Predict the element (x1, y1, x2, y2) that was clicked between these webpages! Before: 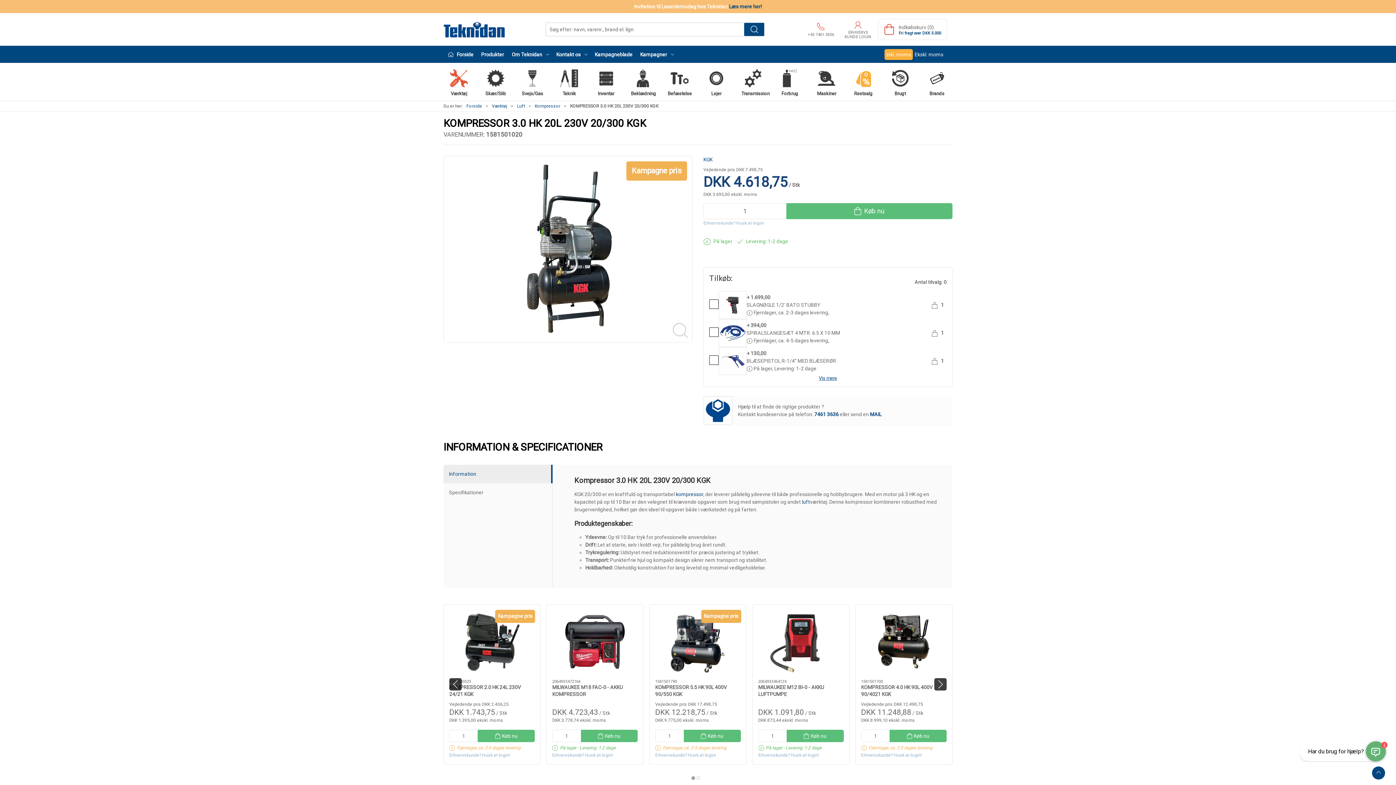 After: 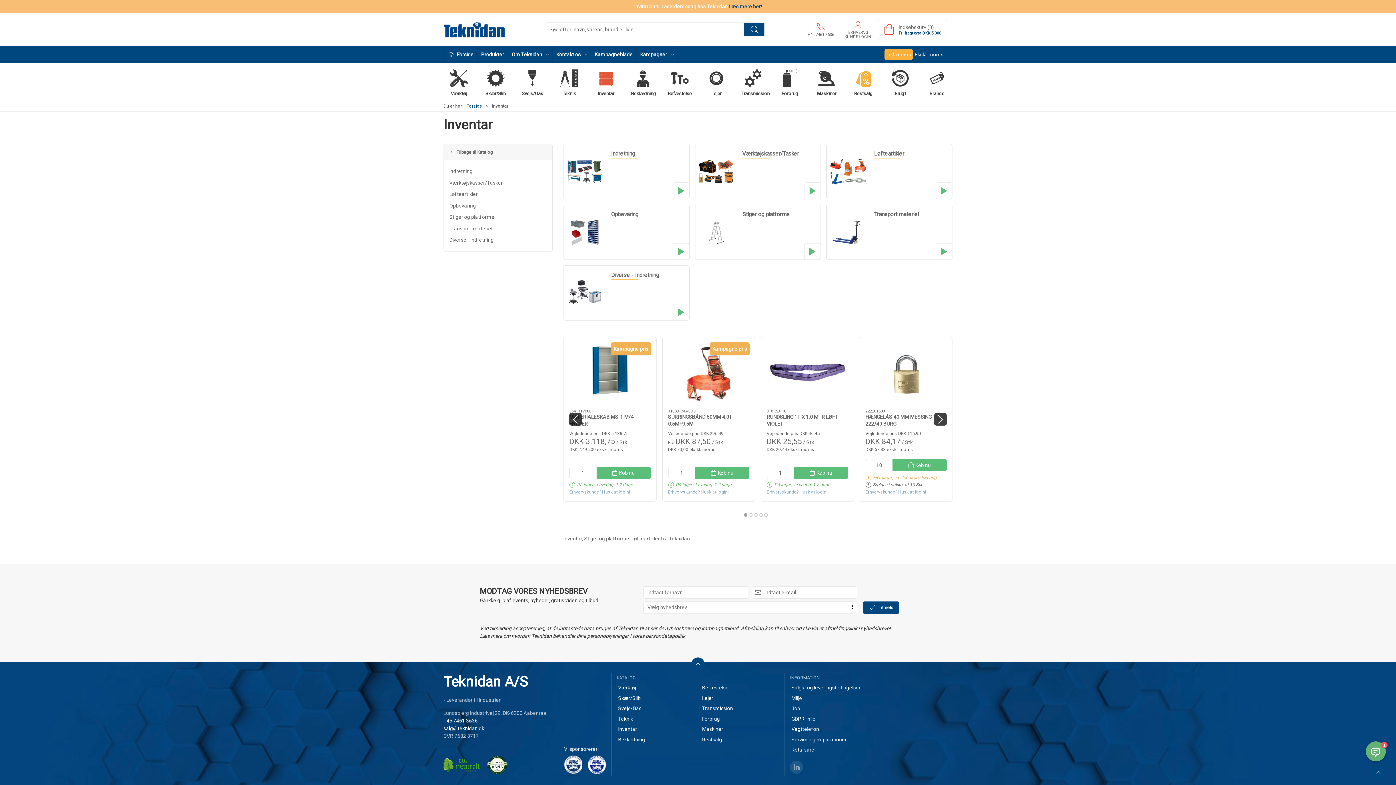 Action: bbox: (594, 66, 618, 97) label: Inventar